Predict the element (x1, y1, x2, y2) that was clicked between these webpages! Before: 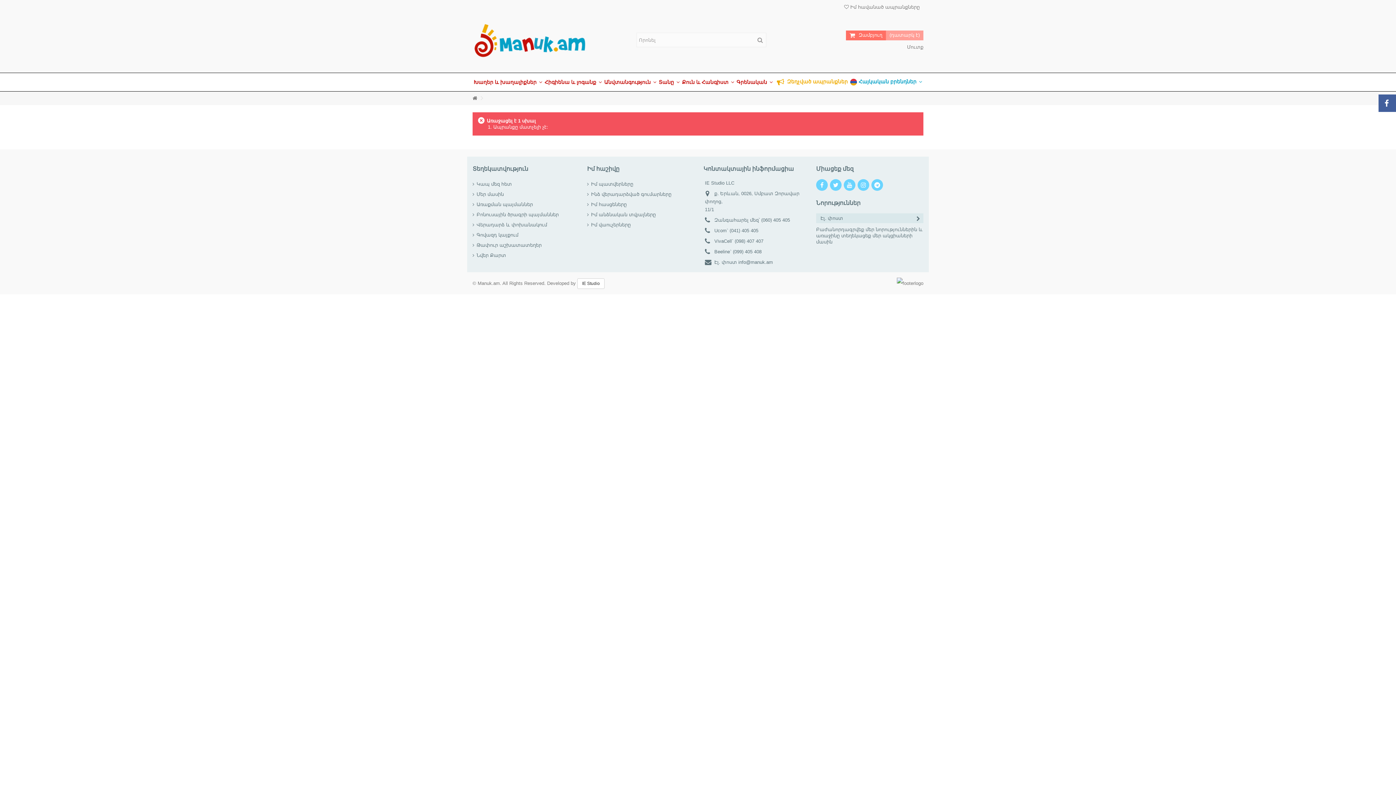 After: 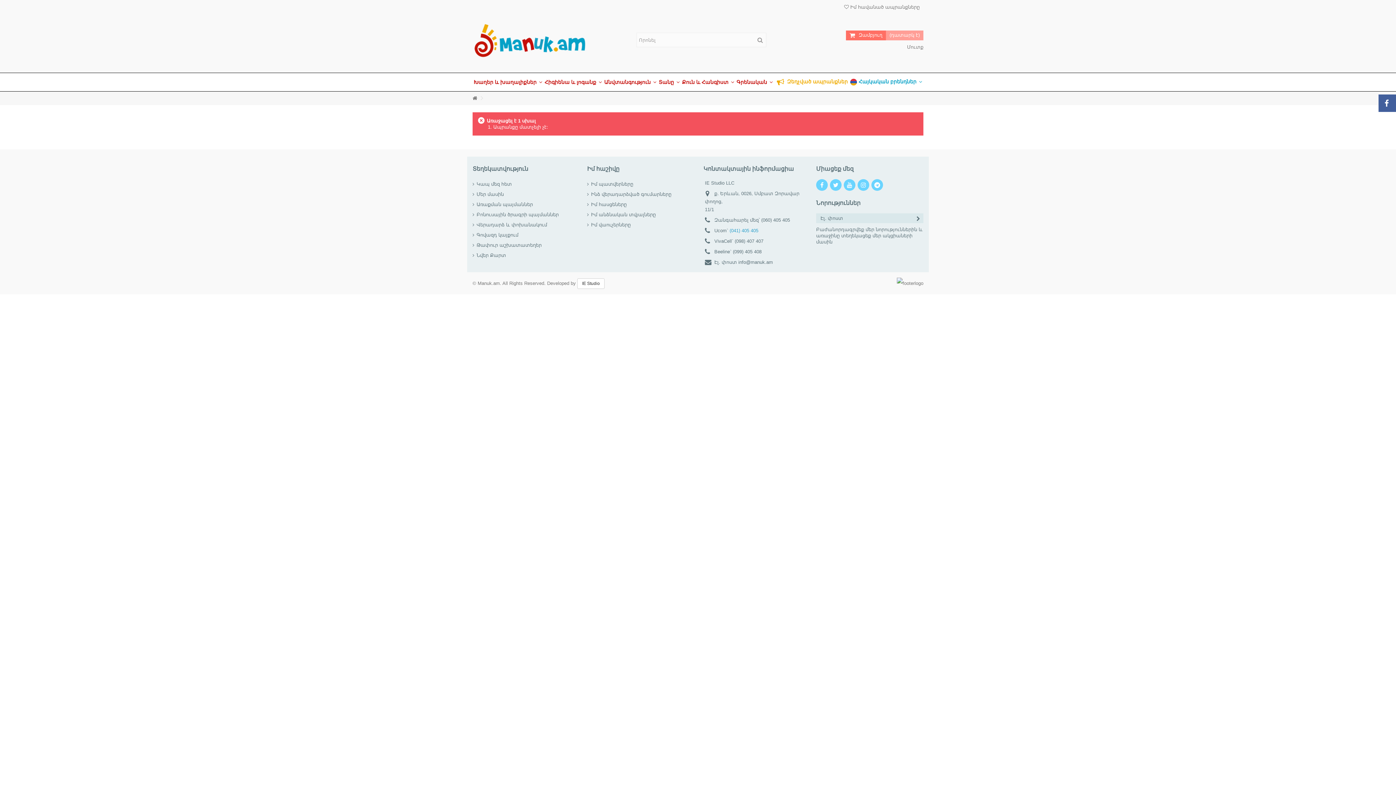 Action: bbox: (729, 228, 758, 233) label: (041) 405 405